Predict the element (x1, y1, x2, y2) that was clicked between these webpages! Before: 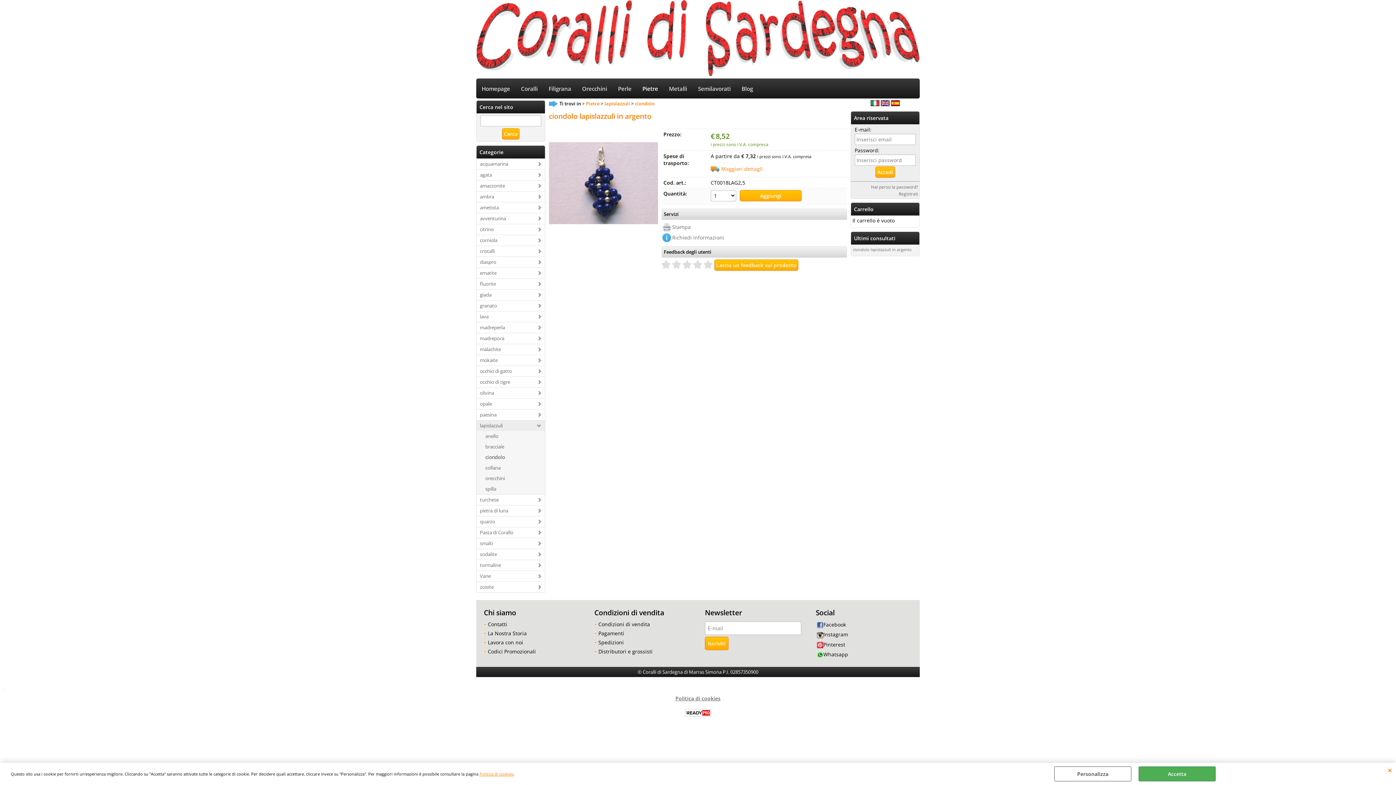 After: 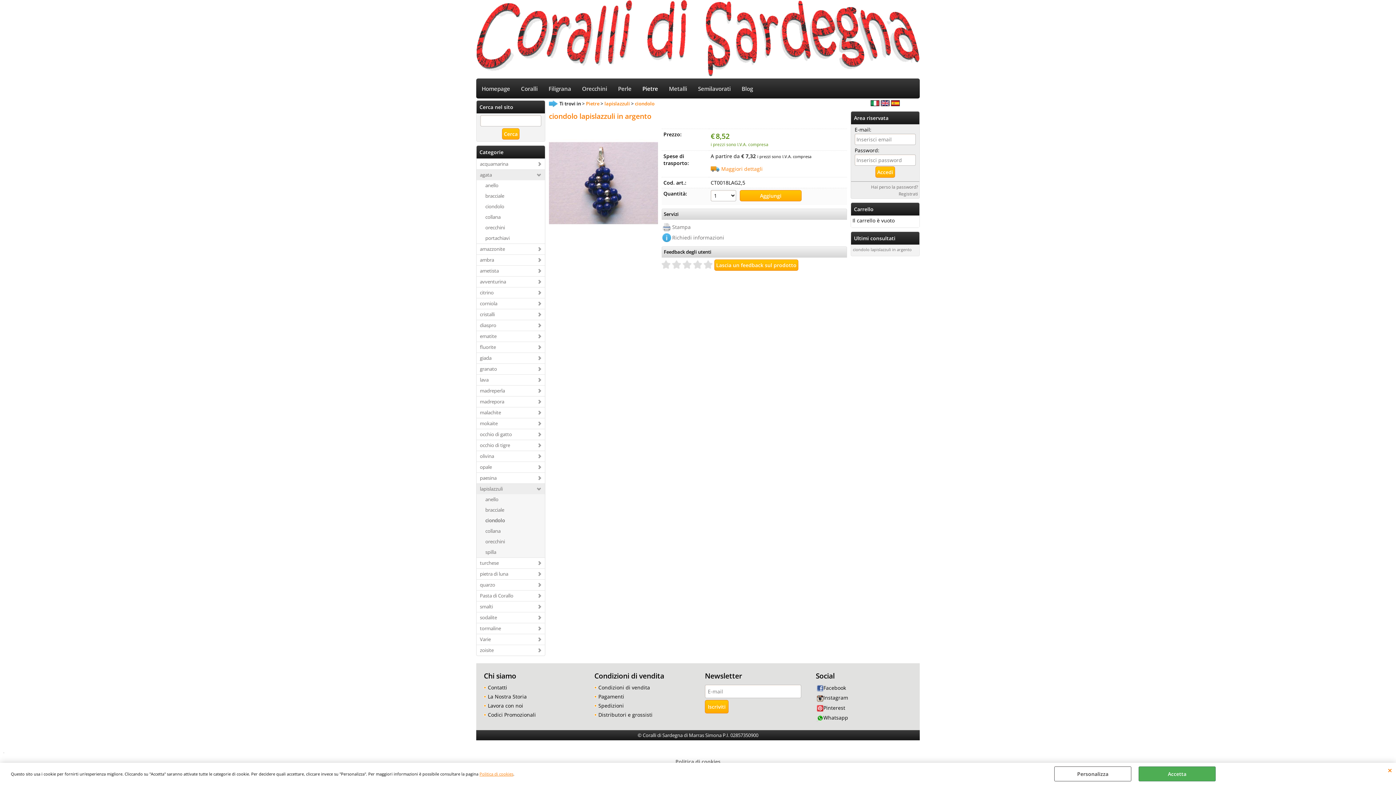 Action: label: agata bbox: (476, 169, 545, 180)